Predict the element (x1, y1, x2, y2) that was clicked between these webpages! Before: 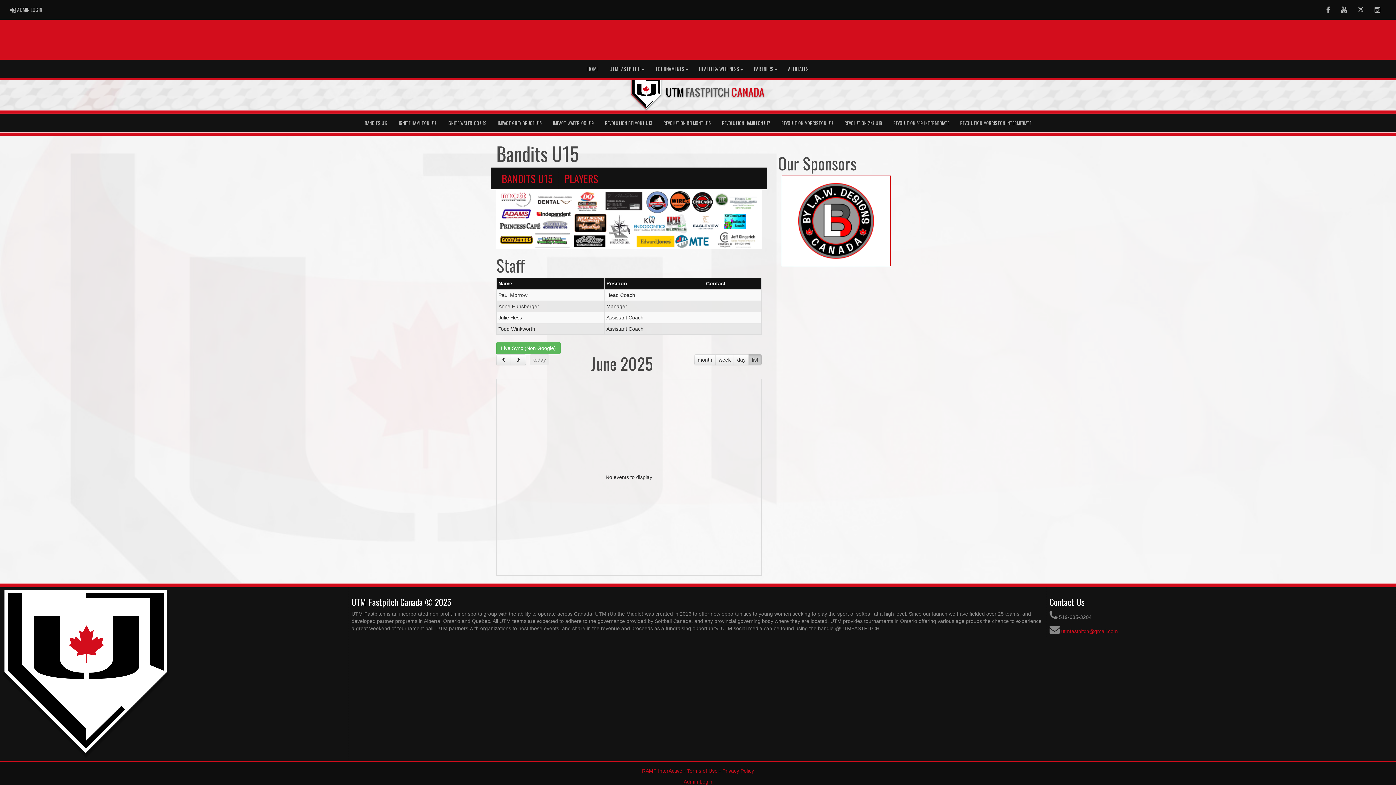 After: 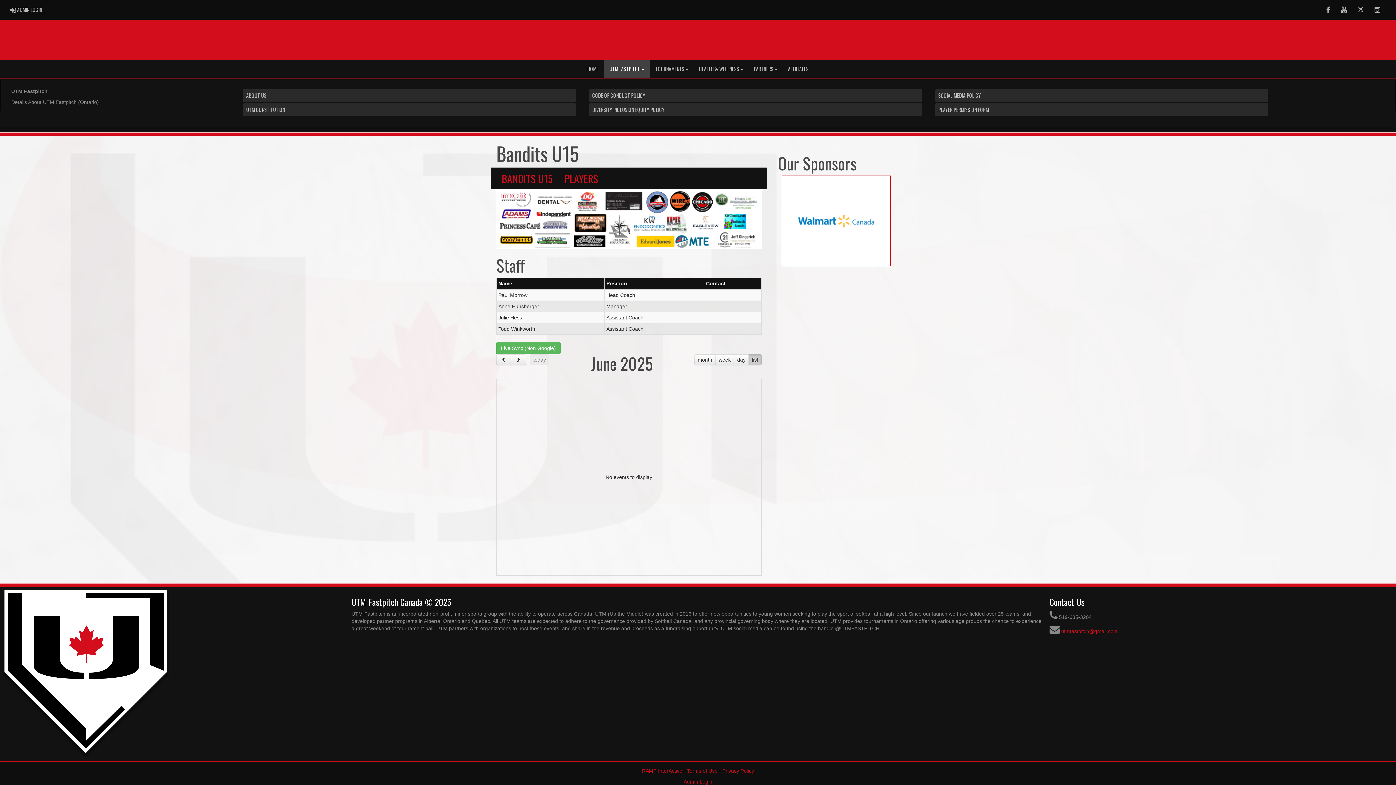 Action: label: UTM FASTPITCH bbox: (604, 60, 650, 78)